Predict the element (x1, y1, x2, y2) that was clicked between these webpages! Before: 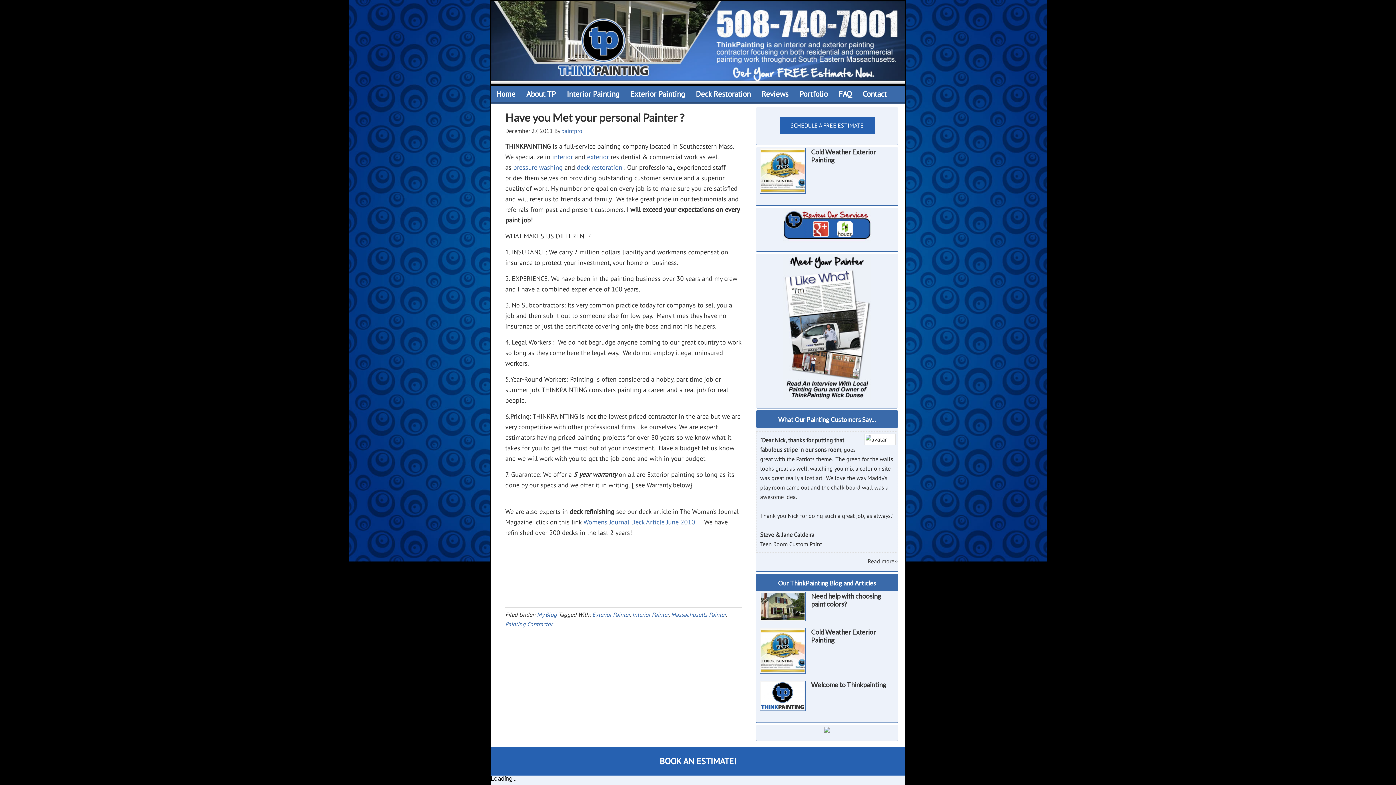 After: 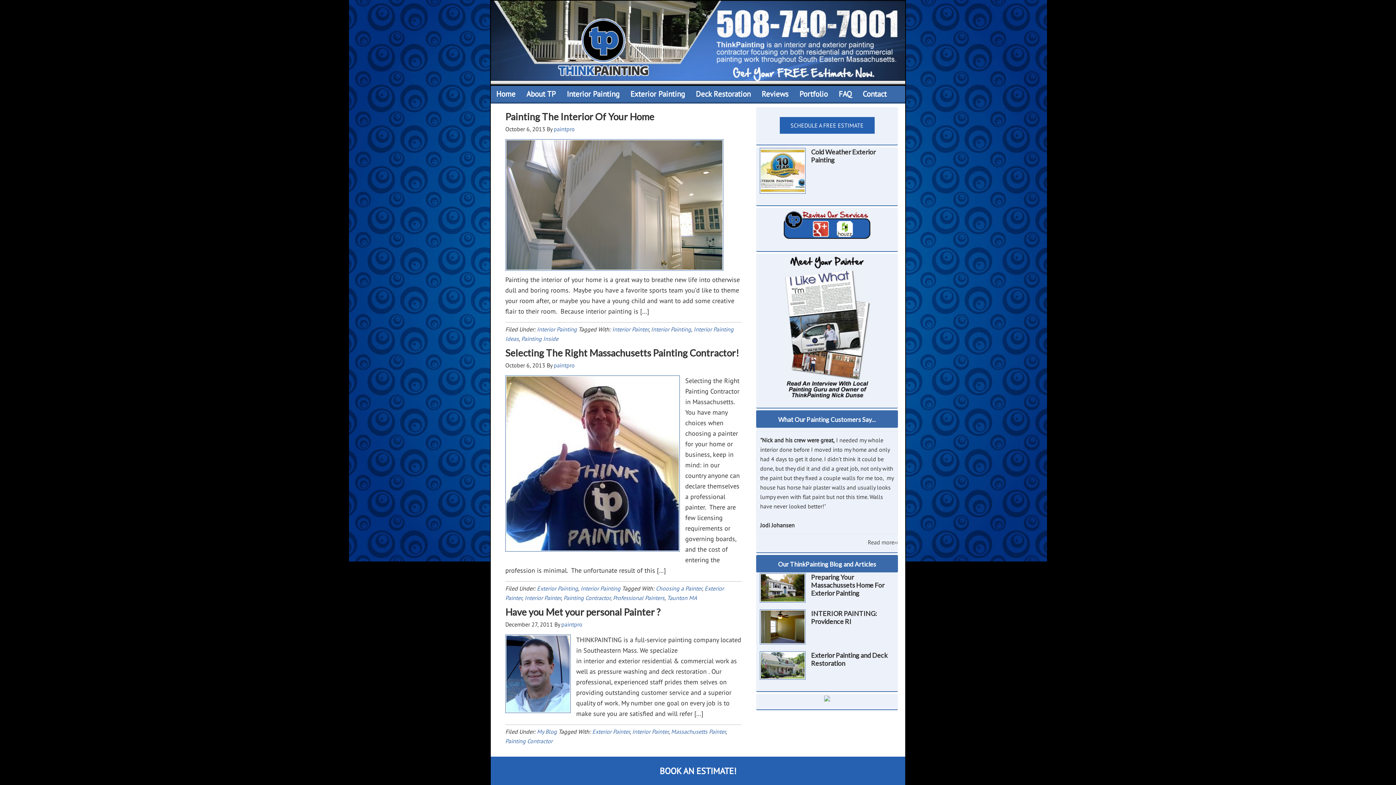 Action: bbox: (632, 611, 668, 618) label: Interior Painter